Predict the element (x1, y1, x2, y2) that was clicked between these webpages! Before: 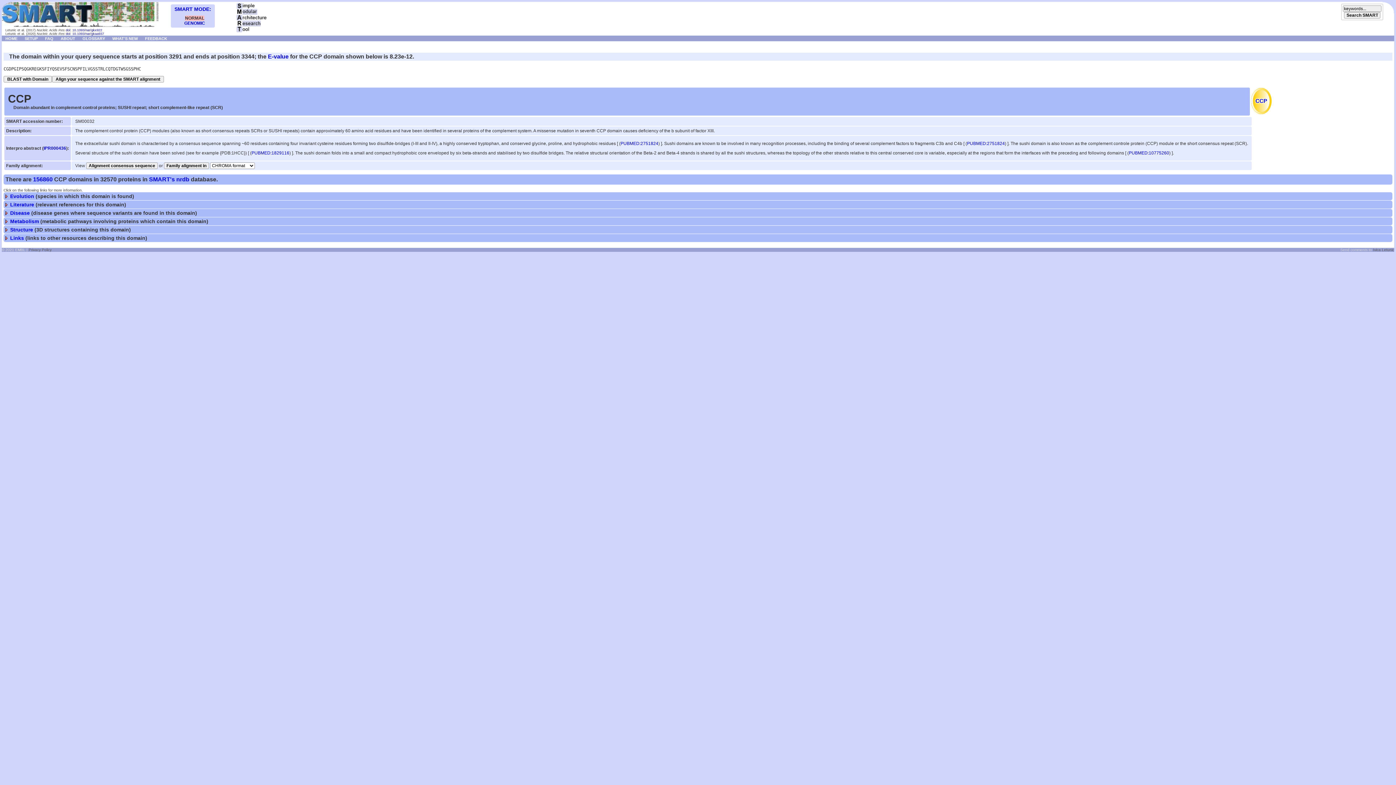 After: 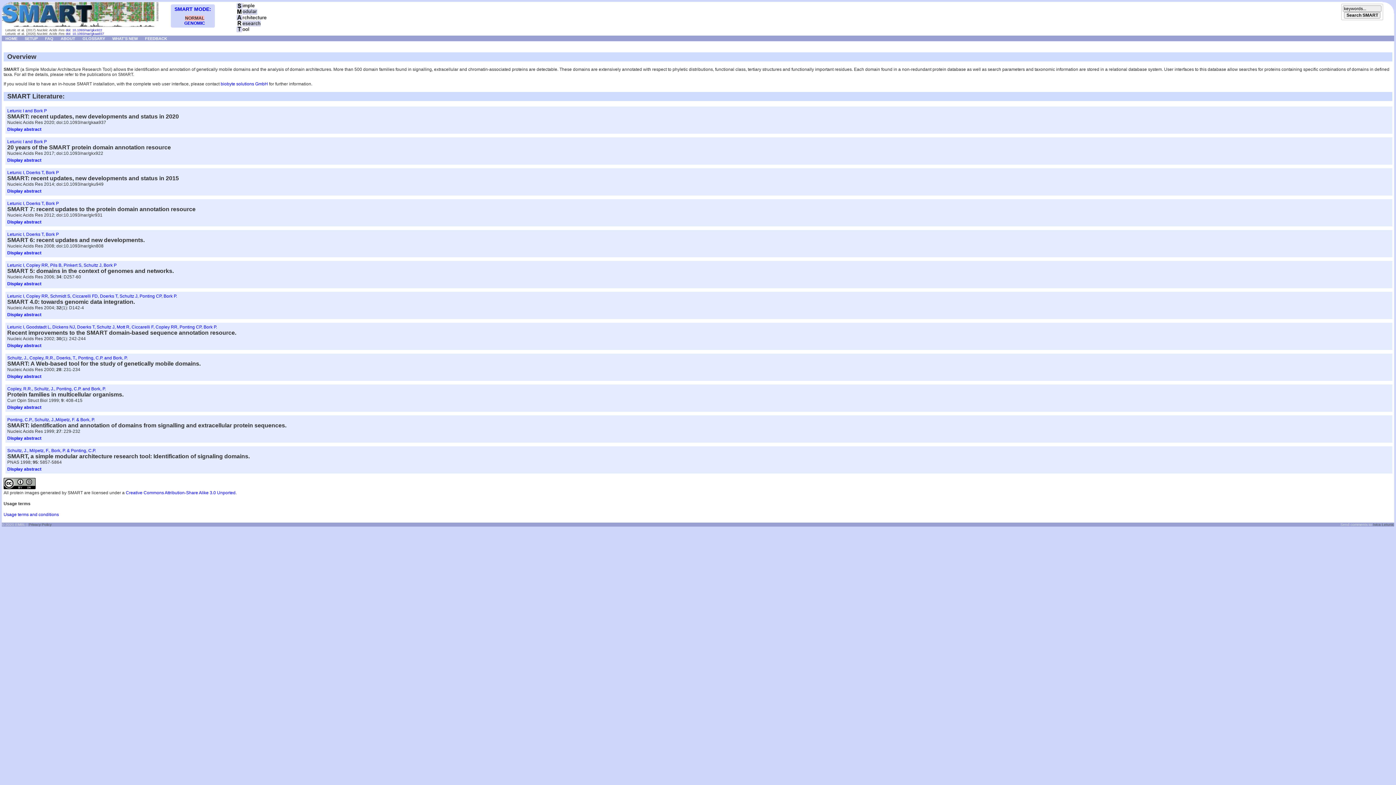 Action: label: ABOUT bbox: (57, 35, 78, 40)